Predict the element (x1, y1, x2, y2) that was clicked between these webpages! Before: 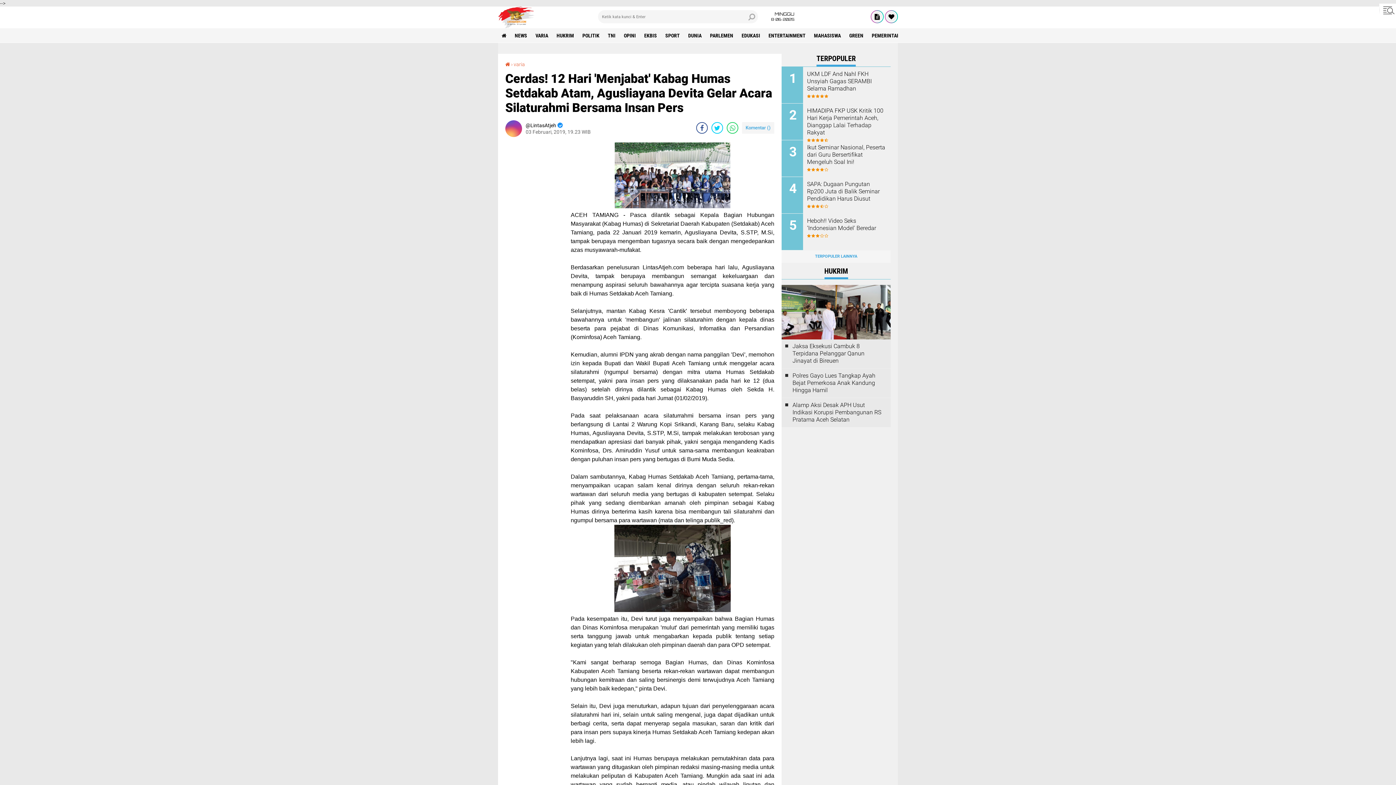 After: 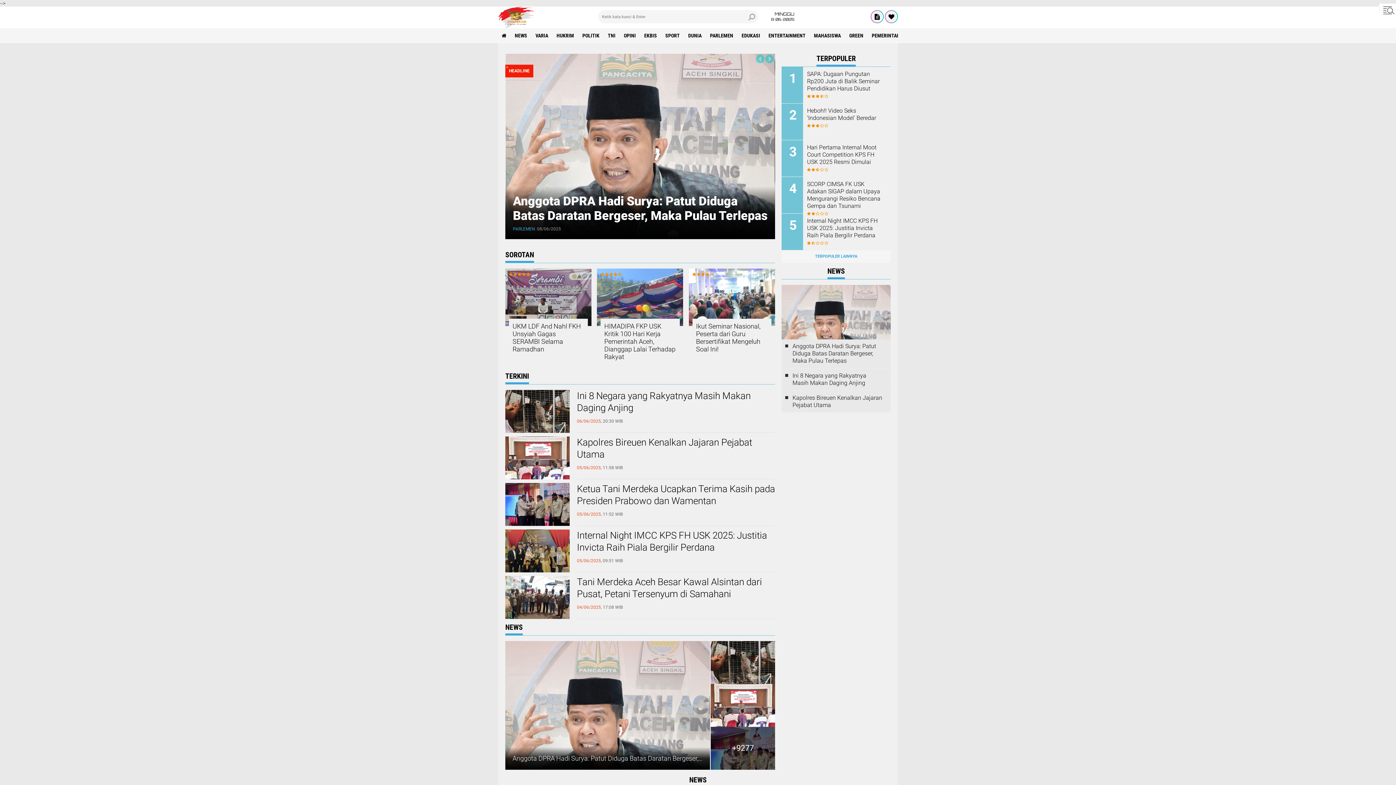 Action: bbox: (498, 28, 510, 42)